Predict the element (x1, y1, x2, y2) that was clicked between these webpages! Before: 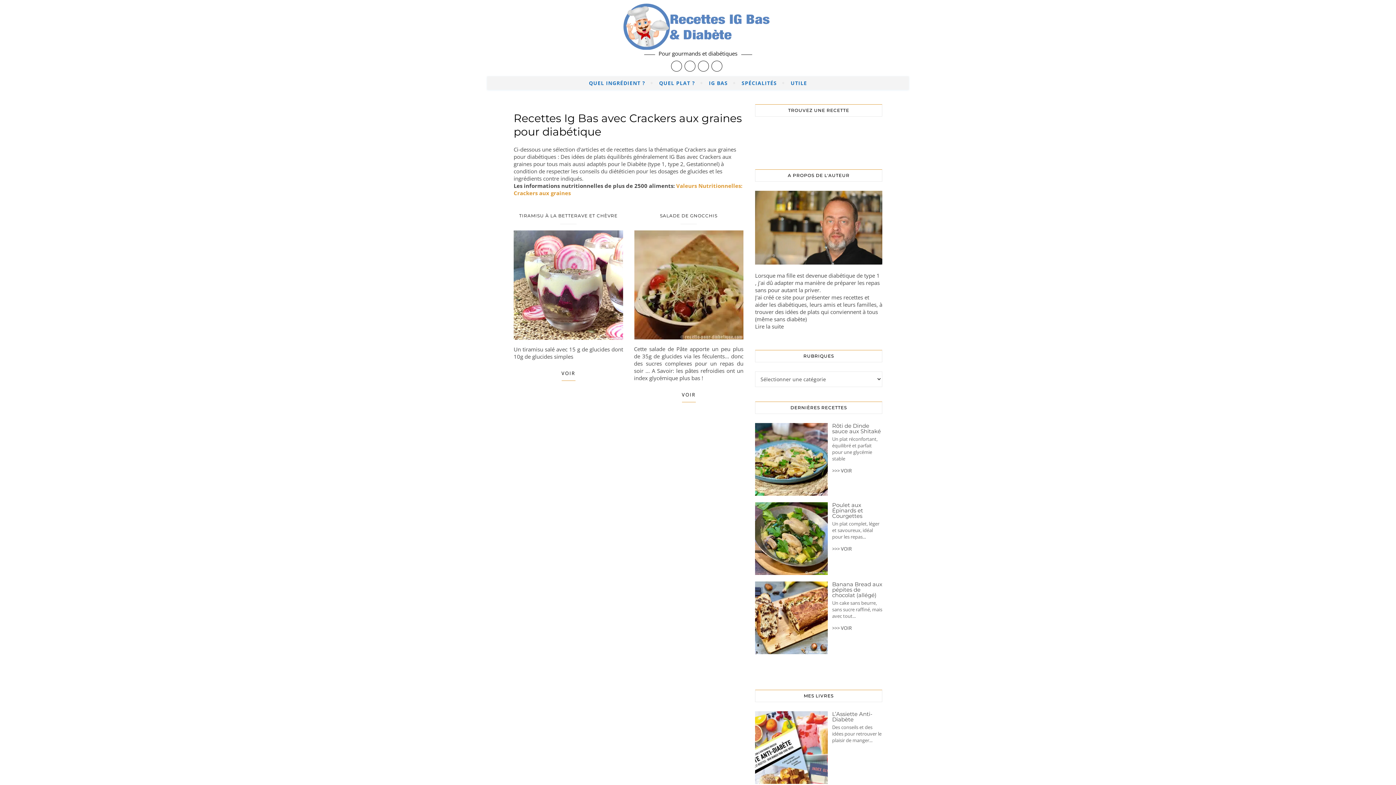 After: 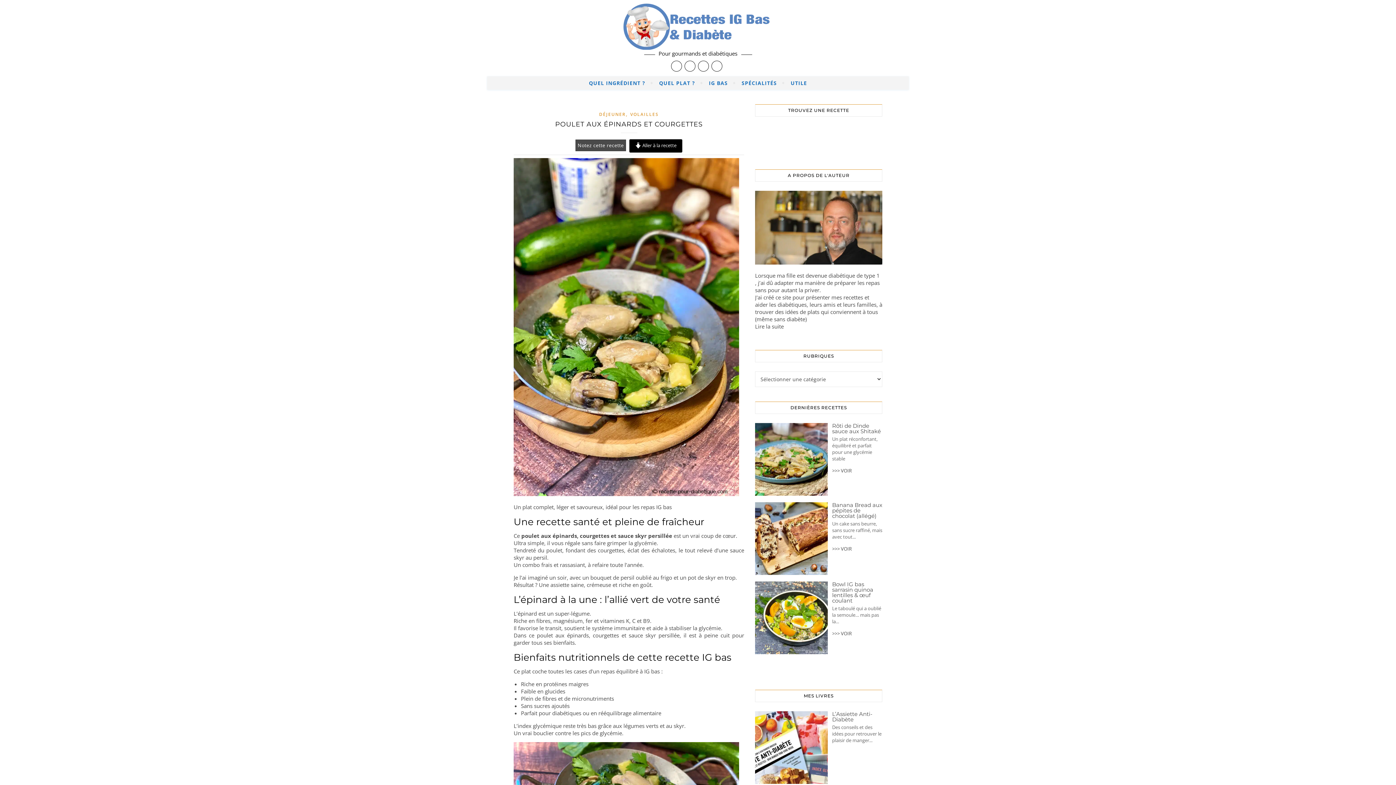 Action: bbox: (755, 502, 828, 575)